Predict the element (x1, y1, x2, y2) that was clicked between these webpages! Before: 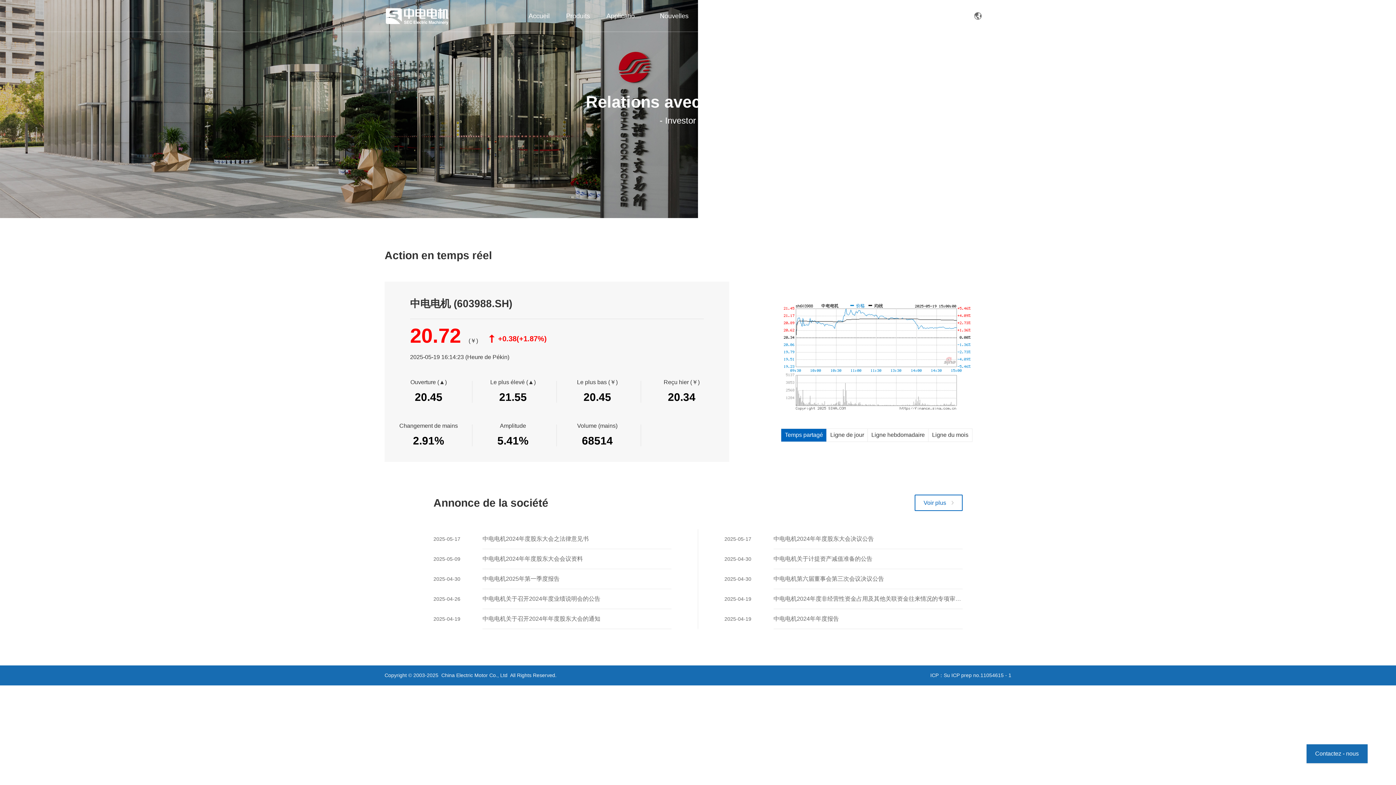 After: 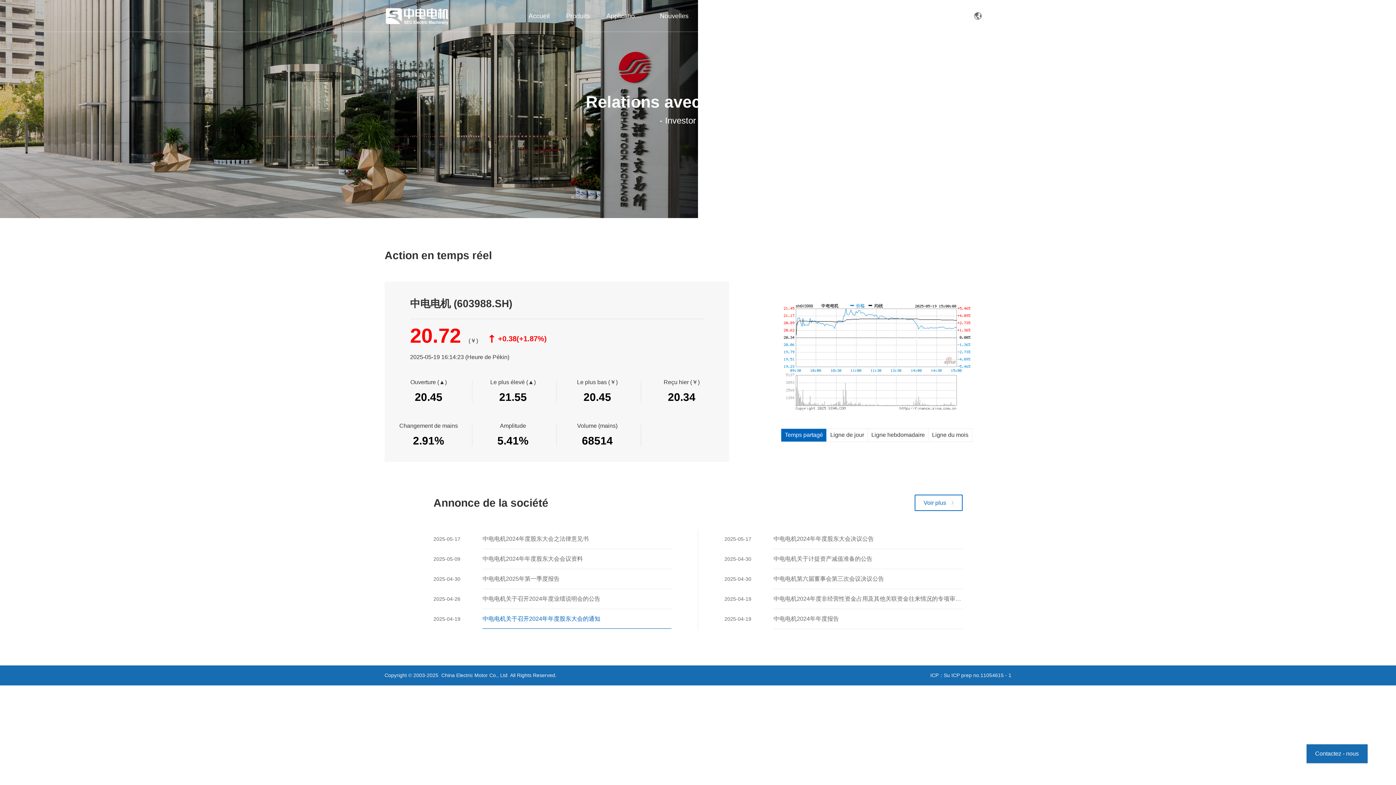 Action: label: 中电电机关于召开2024年年度股东大会的通知 bbox: (482, 609, 671, 629)